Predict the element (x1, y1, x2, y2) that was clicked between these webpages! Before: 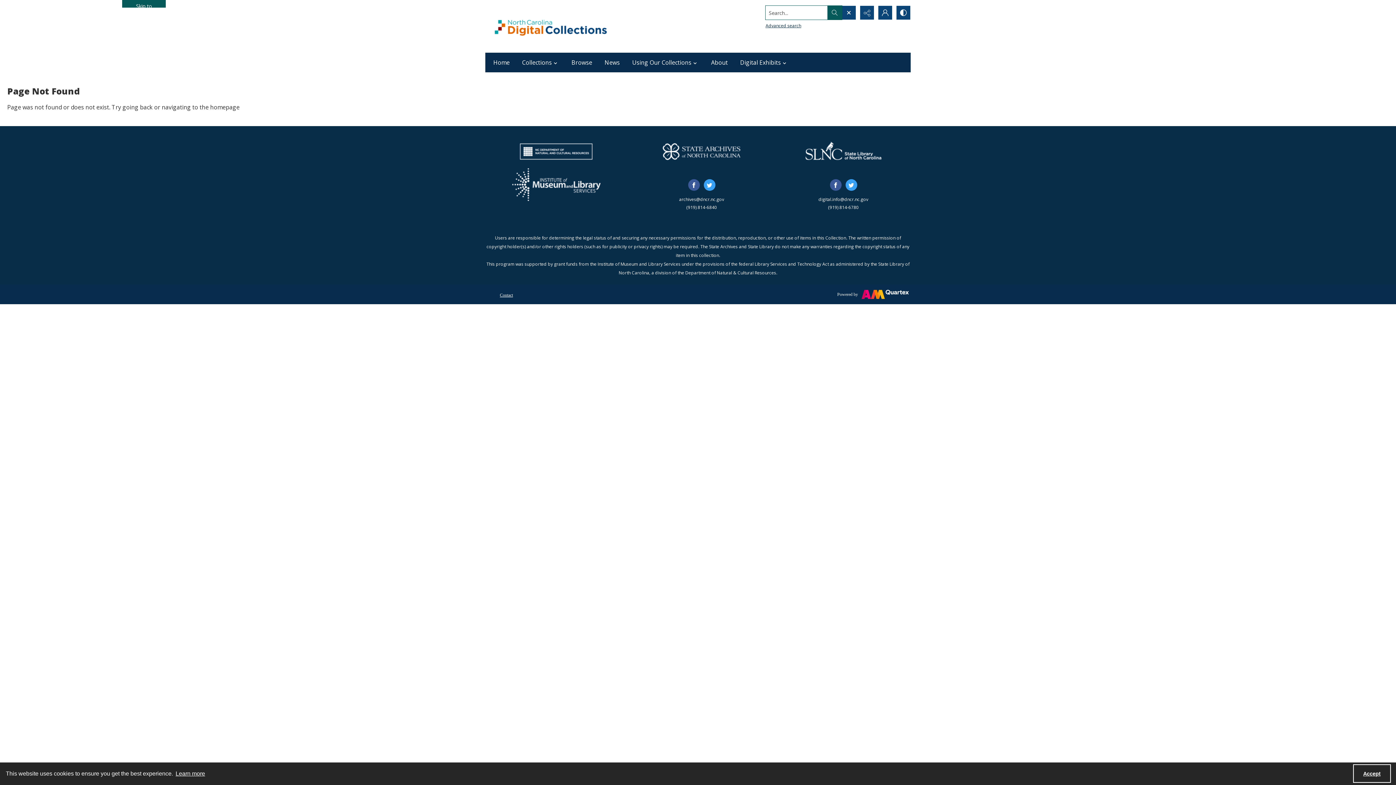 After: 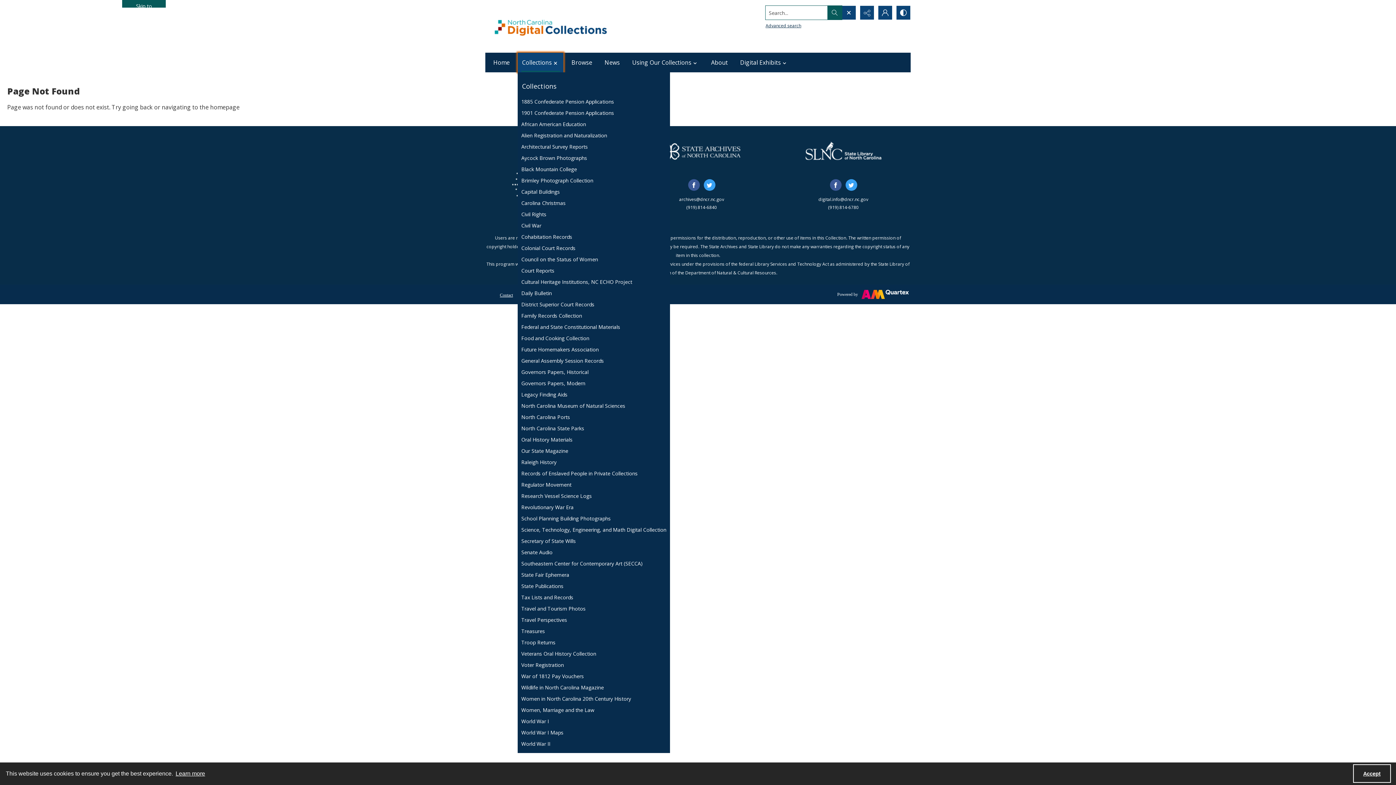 Action: bbox: (517, 52, 563, 72) label: Collections